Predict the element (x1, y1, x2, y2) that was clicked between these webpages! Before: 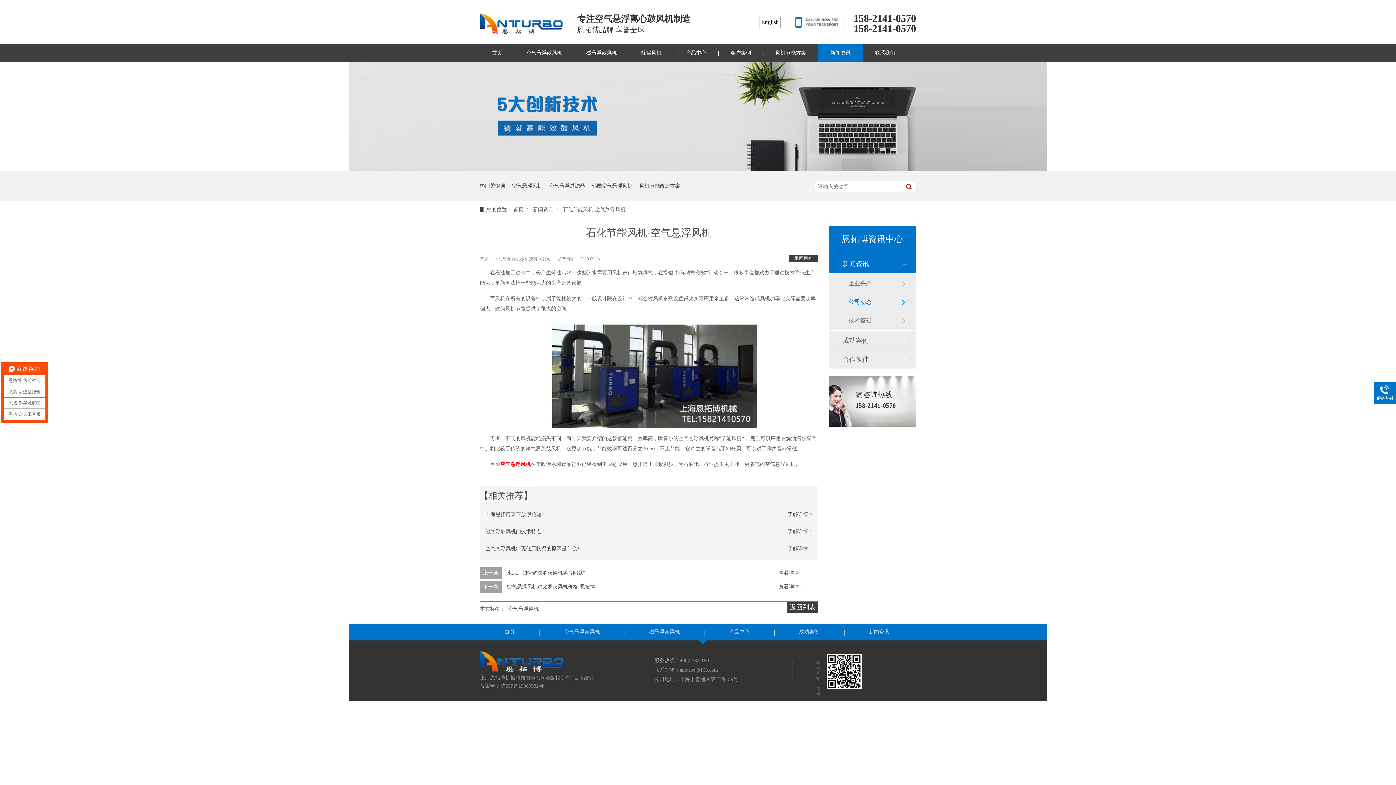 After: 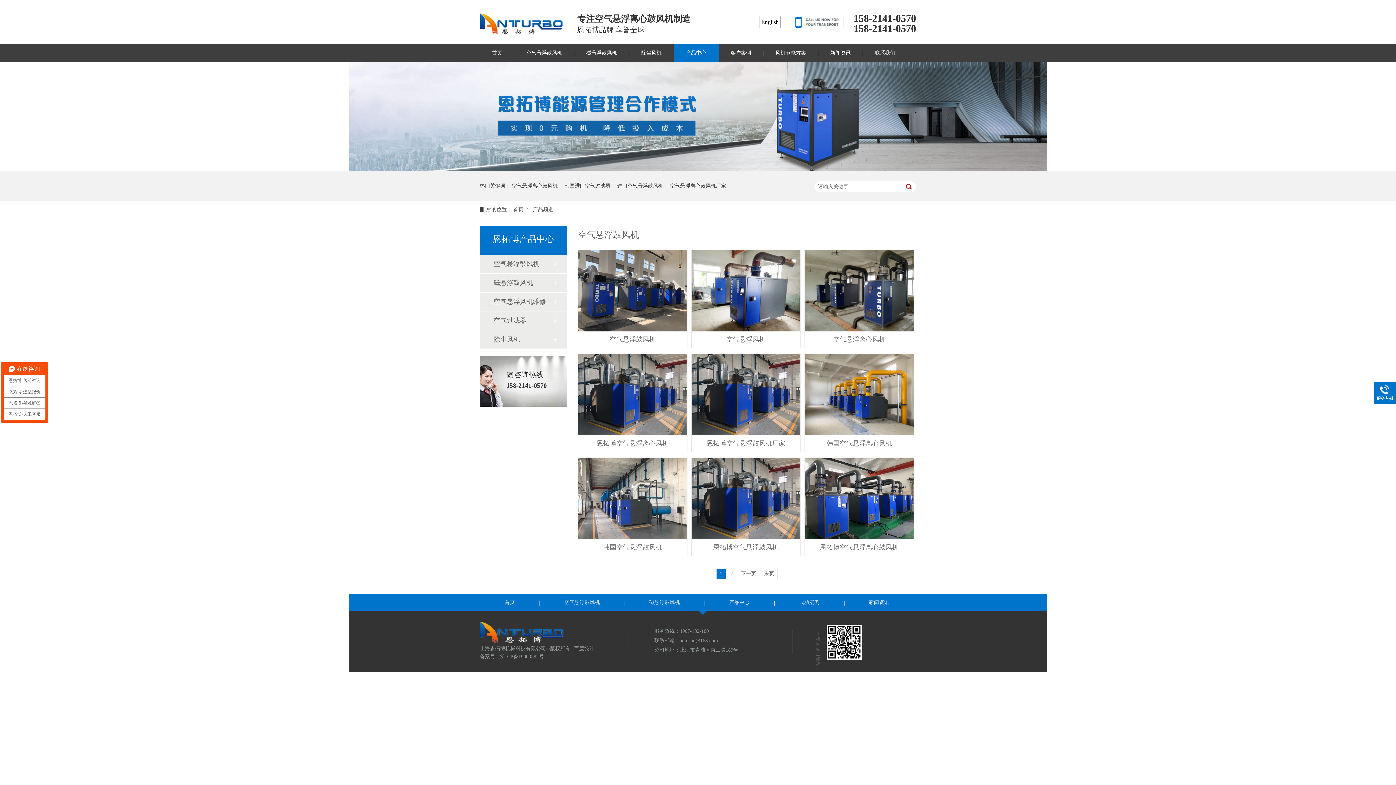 Action: label: 空气悬浮鼓风机 bbox: (539, 629, 624, 634)